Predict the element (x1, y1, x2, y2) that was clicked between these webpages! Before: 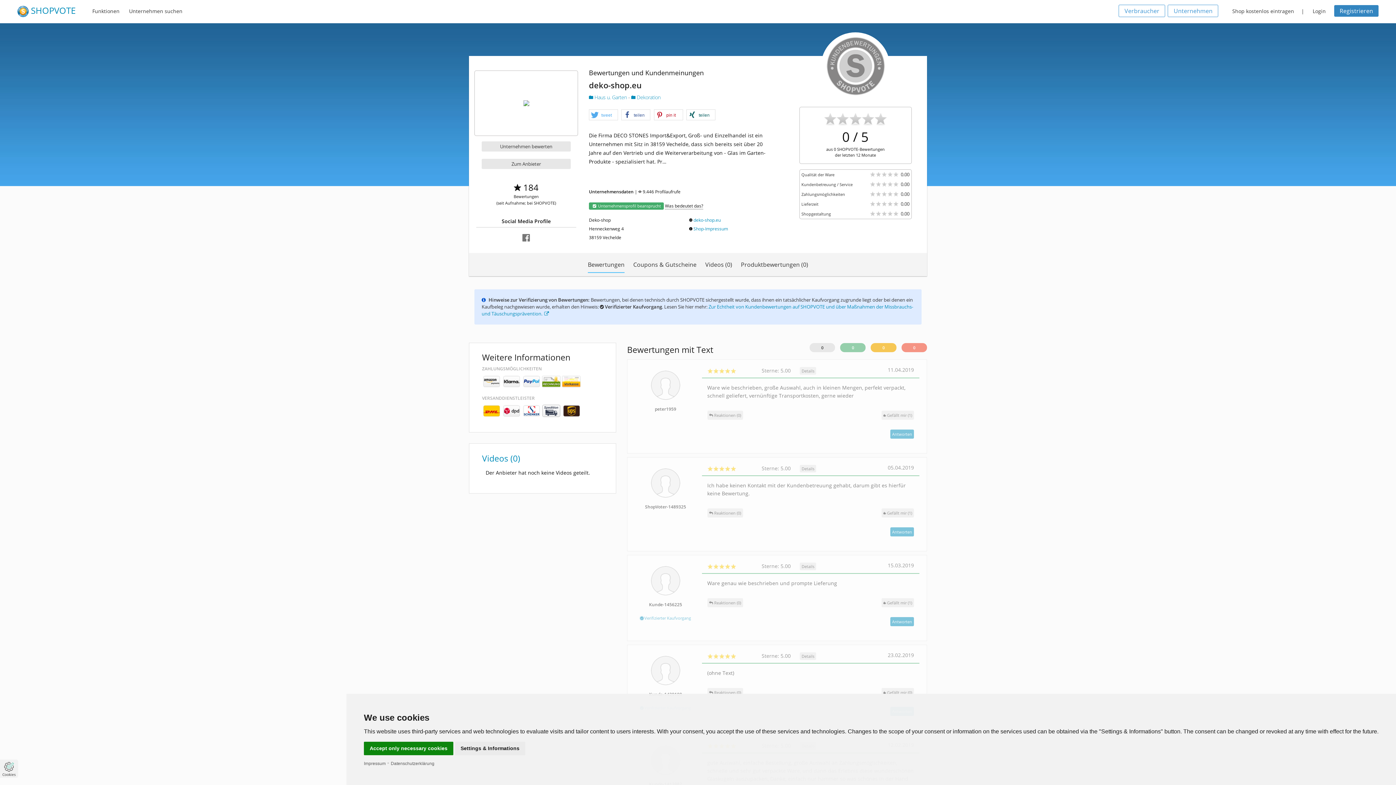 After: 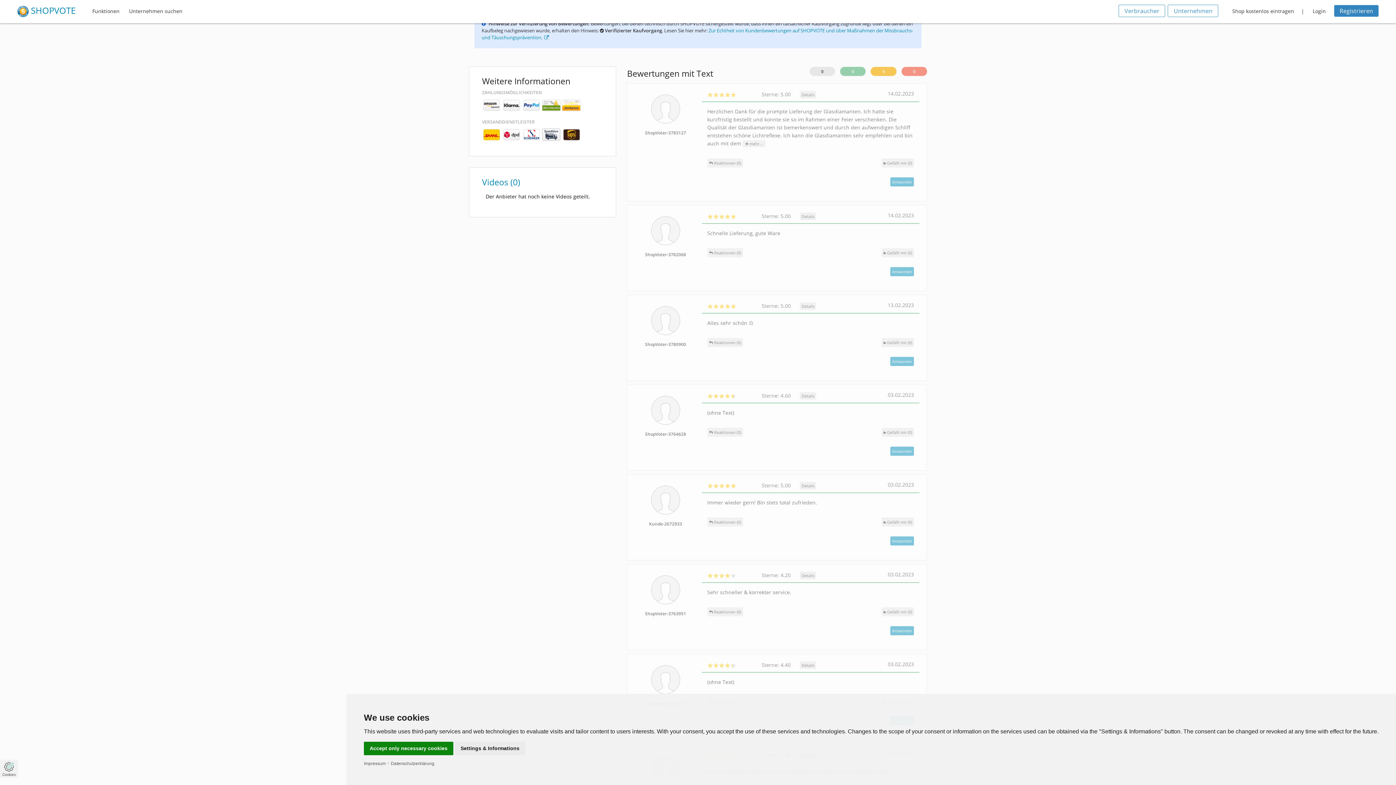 Action: bbox: (809, 343, 835, 352) label: 0